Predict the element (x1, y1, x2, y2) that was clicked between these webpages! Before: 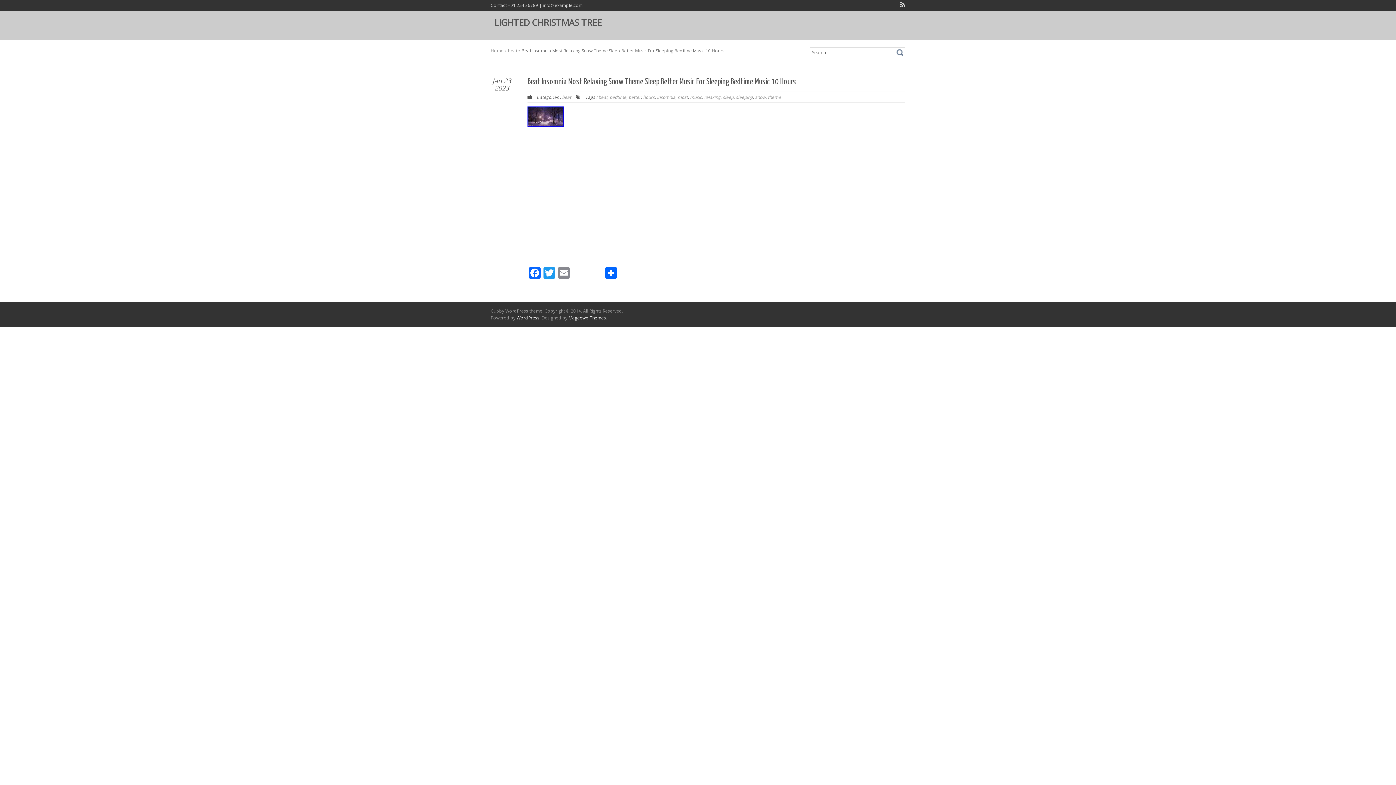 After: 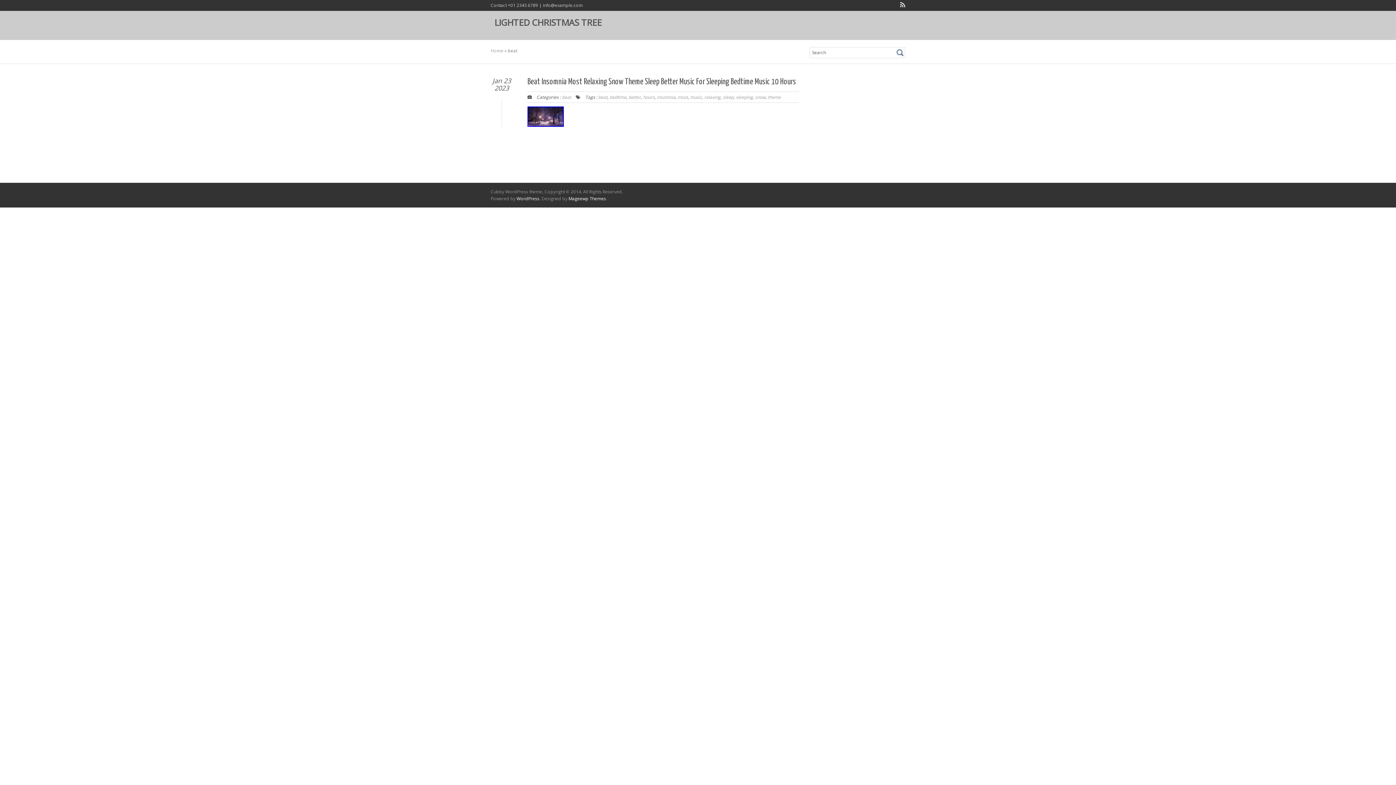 Action: label: beat bbox: (508, 47, 517, 53)